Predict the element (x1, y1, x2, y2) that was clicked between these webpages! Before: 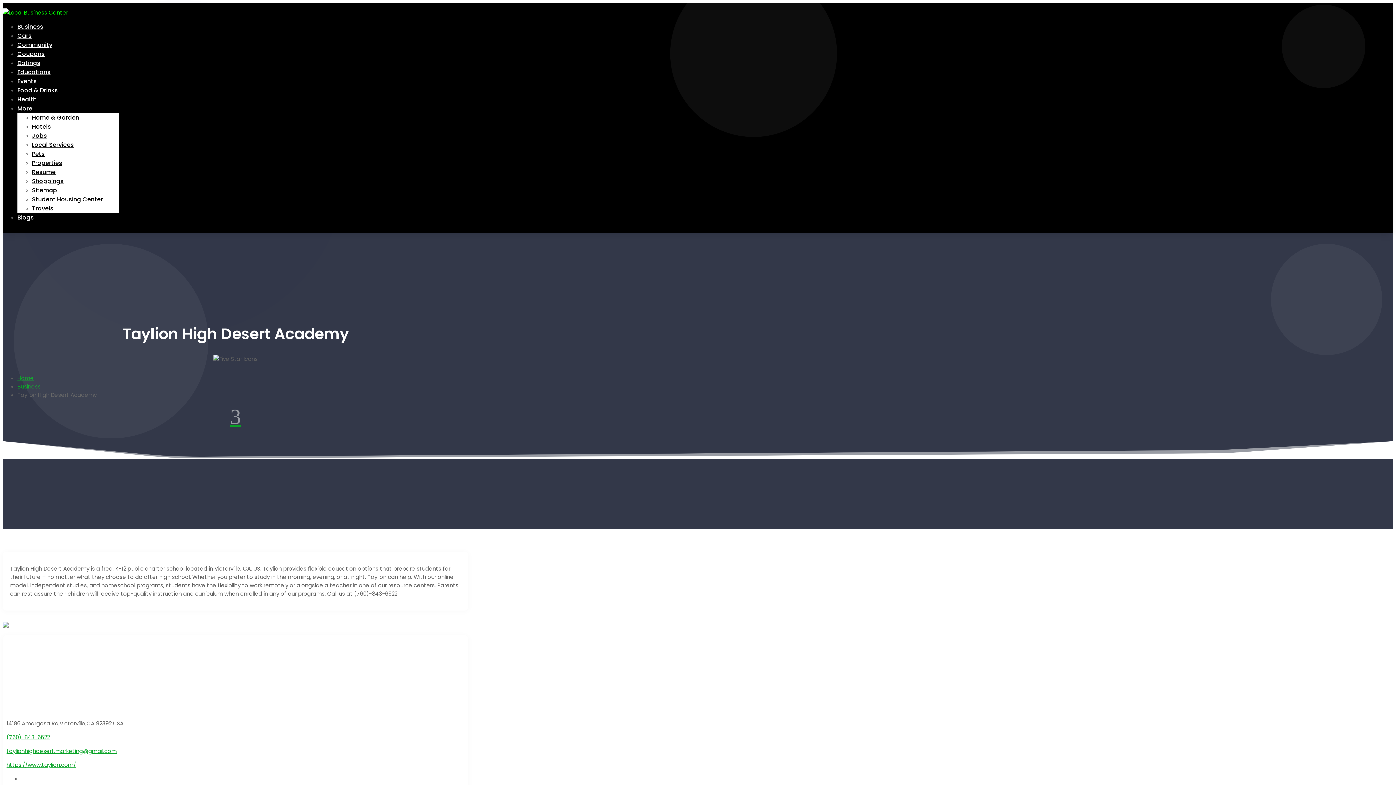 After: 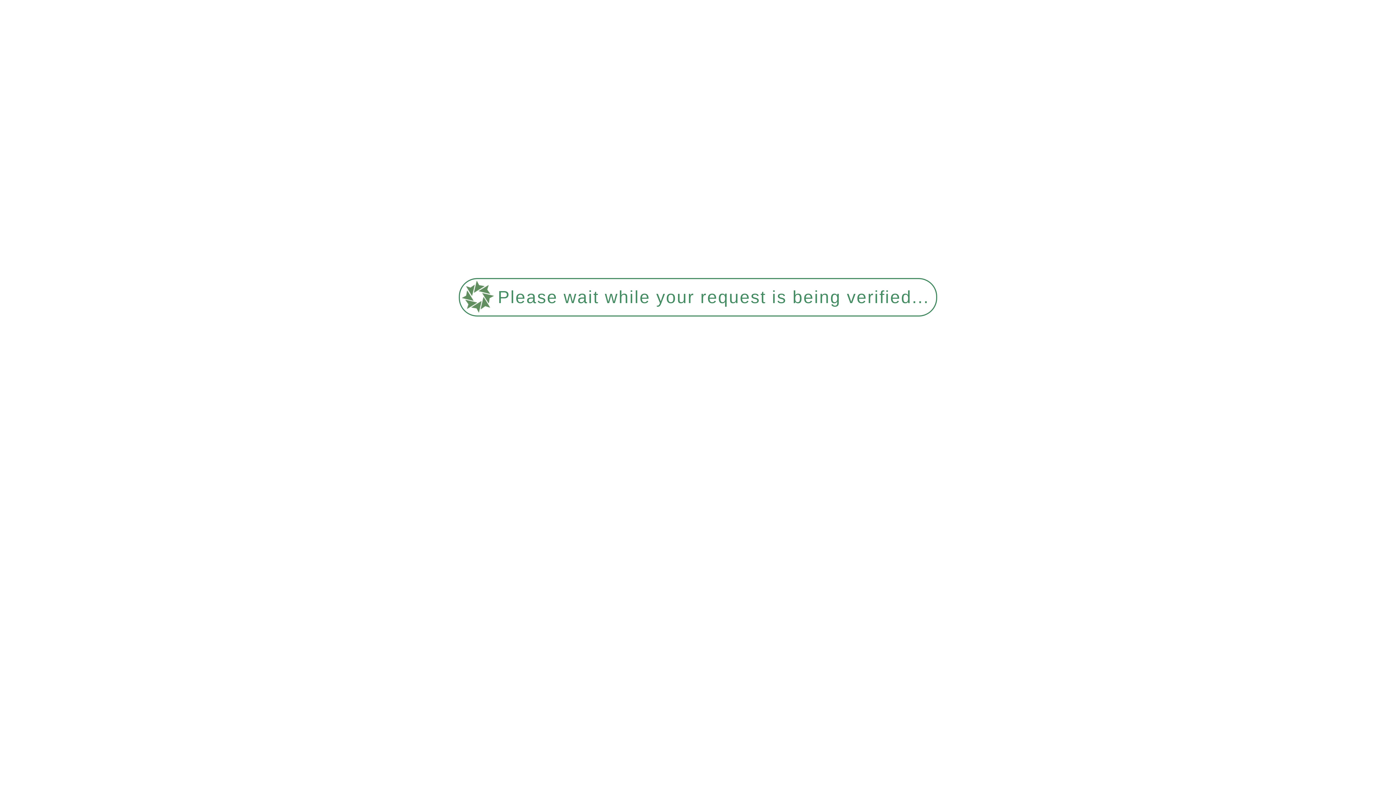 Action: bbox: (32, 177, 63, 185) label: Shoppings